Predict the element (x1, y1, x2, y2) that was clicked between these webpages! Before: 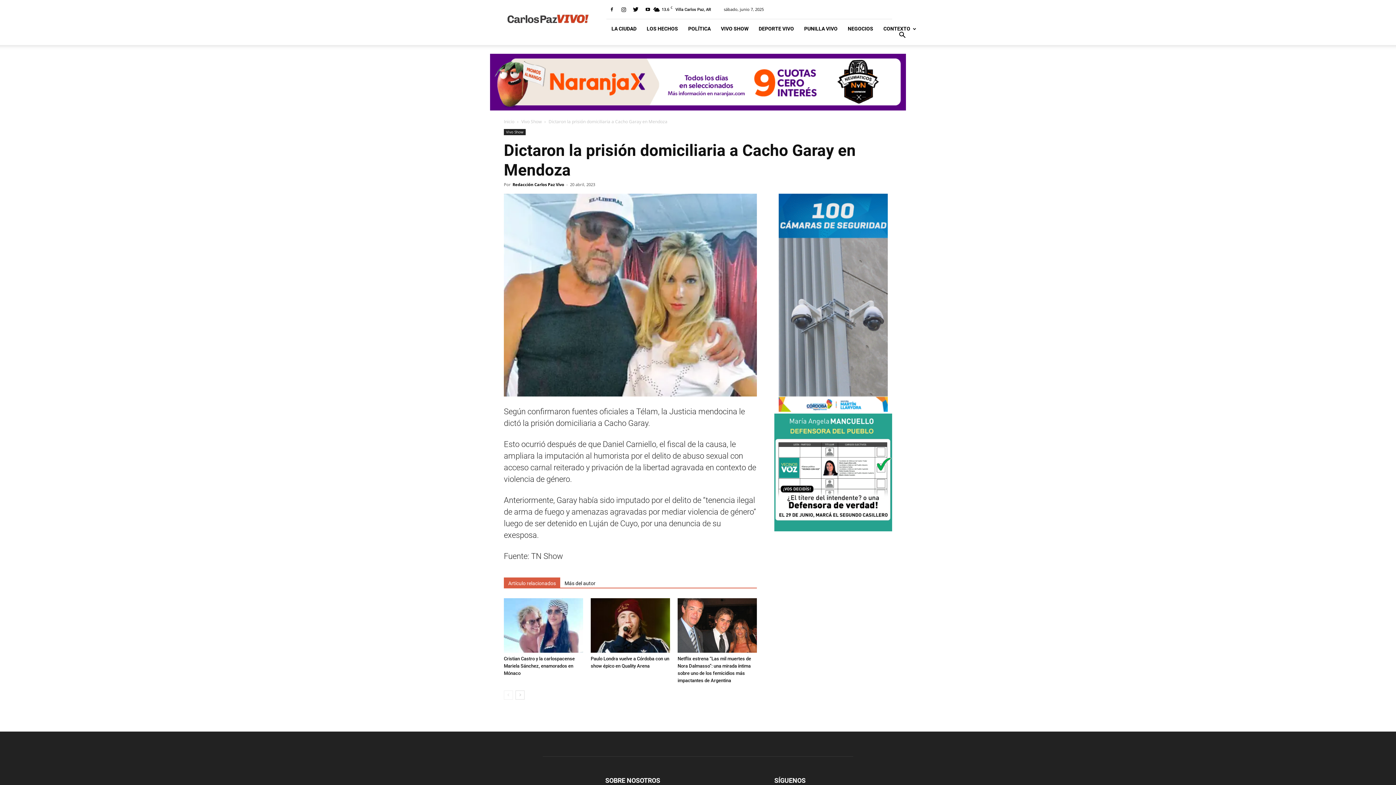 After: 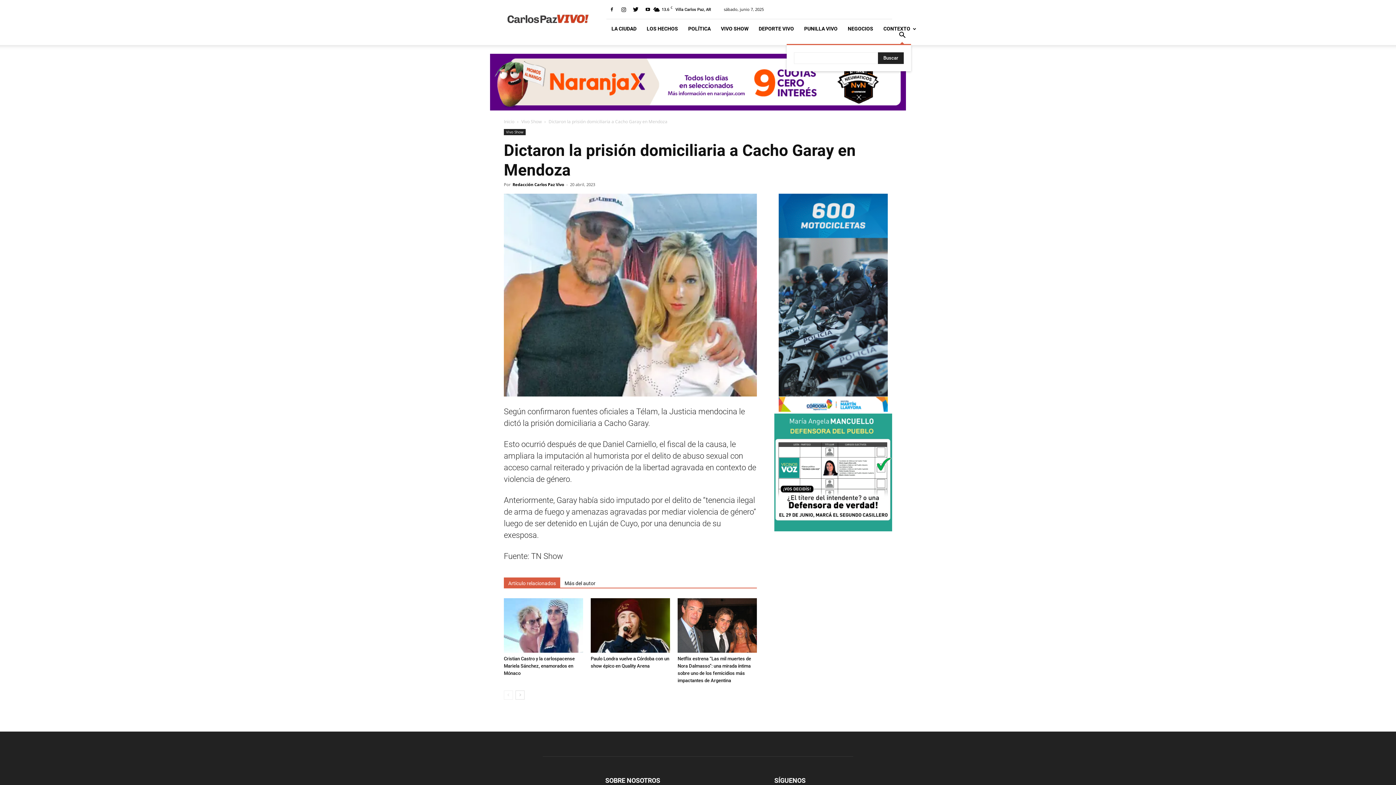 Action: bbox: (893, 32, 911, 39)